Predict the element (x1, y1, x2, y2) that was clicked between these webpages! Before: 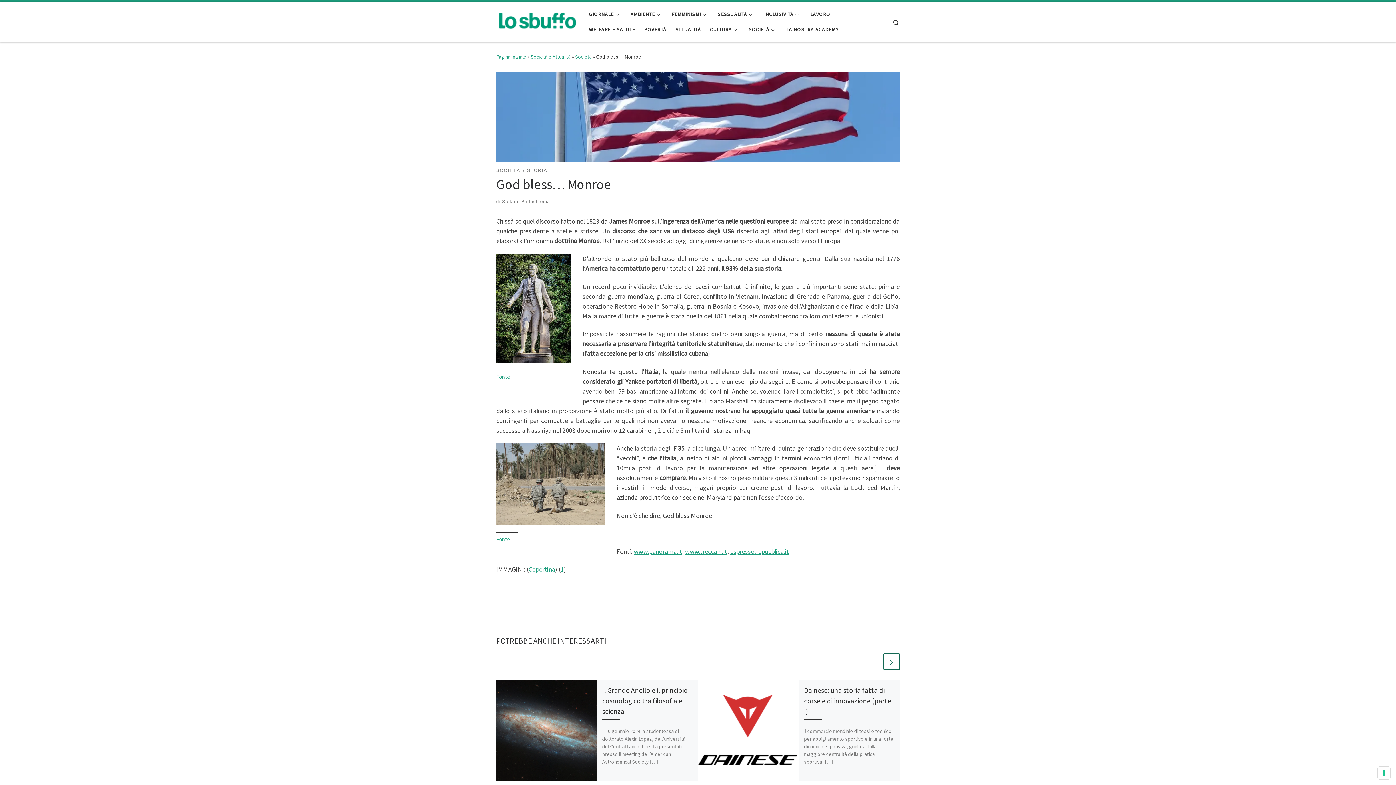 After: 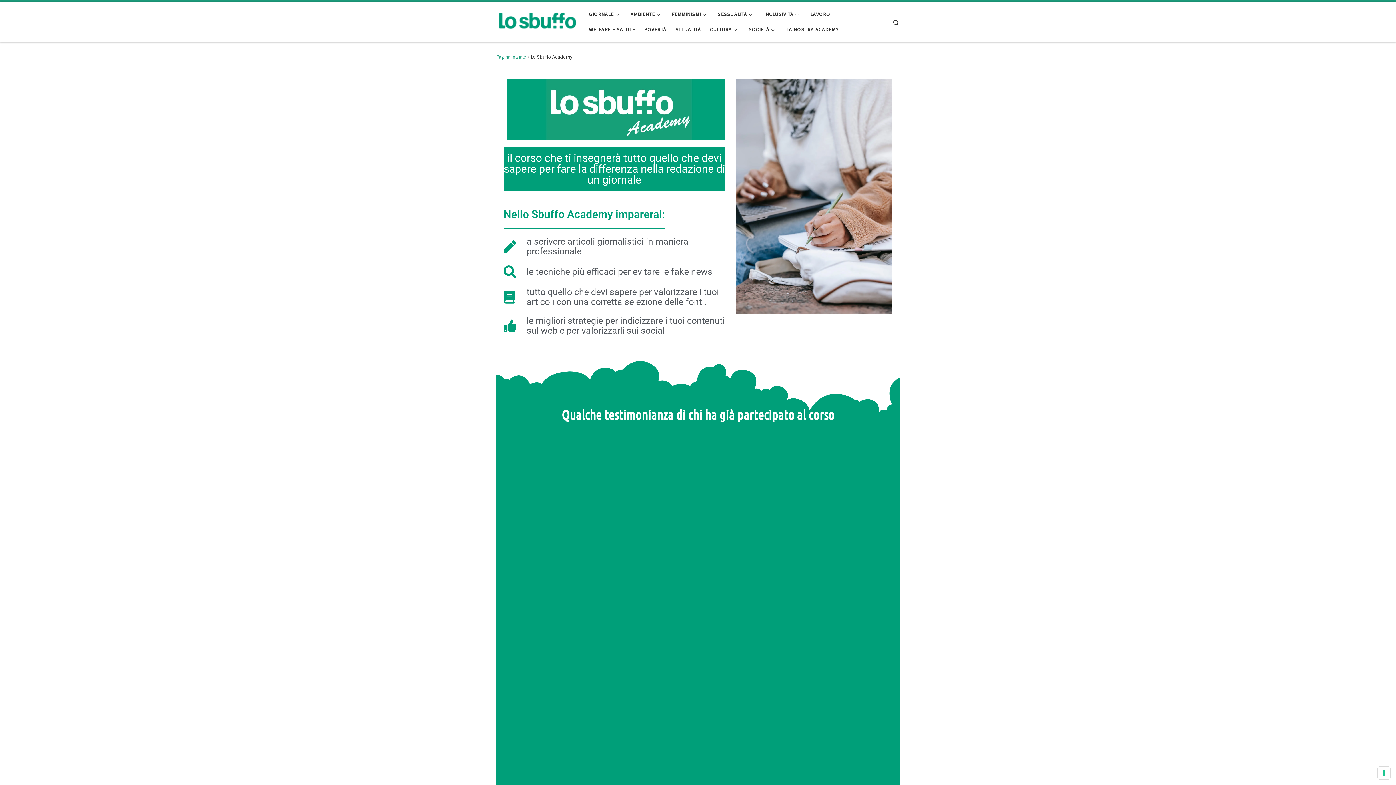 Action: bbox: (784, 21, 841, 37) label: LA NOSTRA ACADEMY